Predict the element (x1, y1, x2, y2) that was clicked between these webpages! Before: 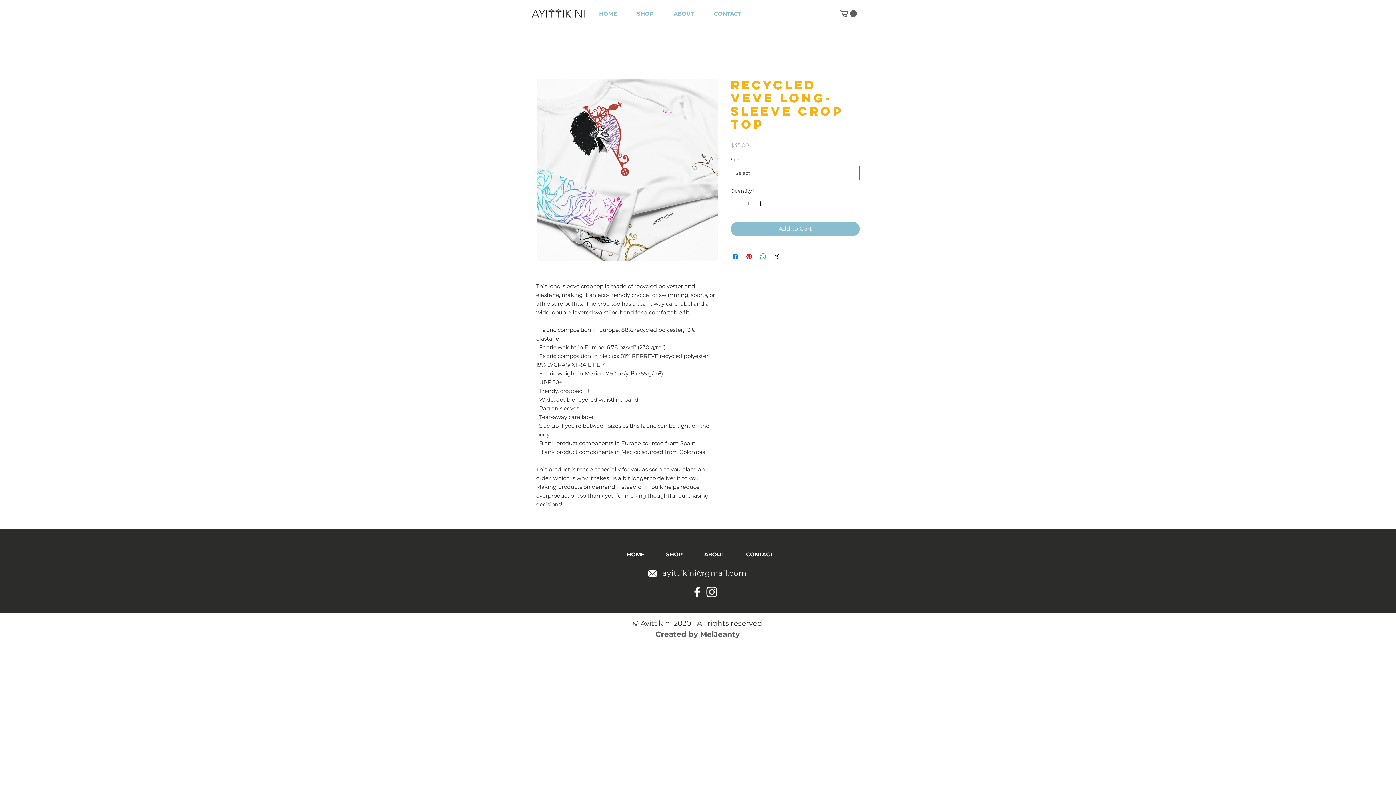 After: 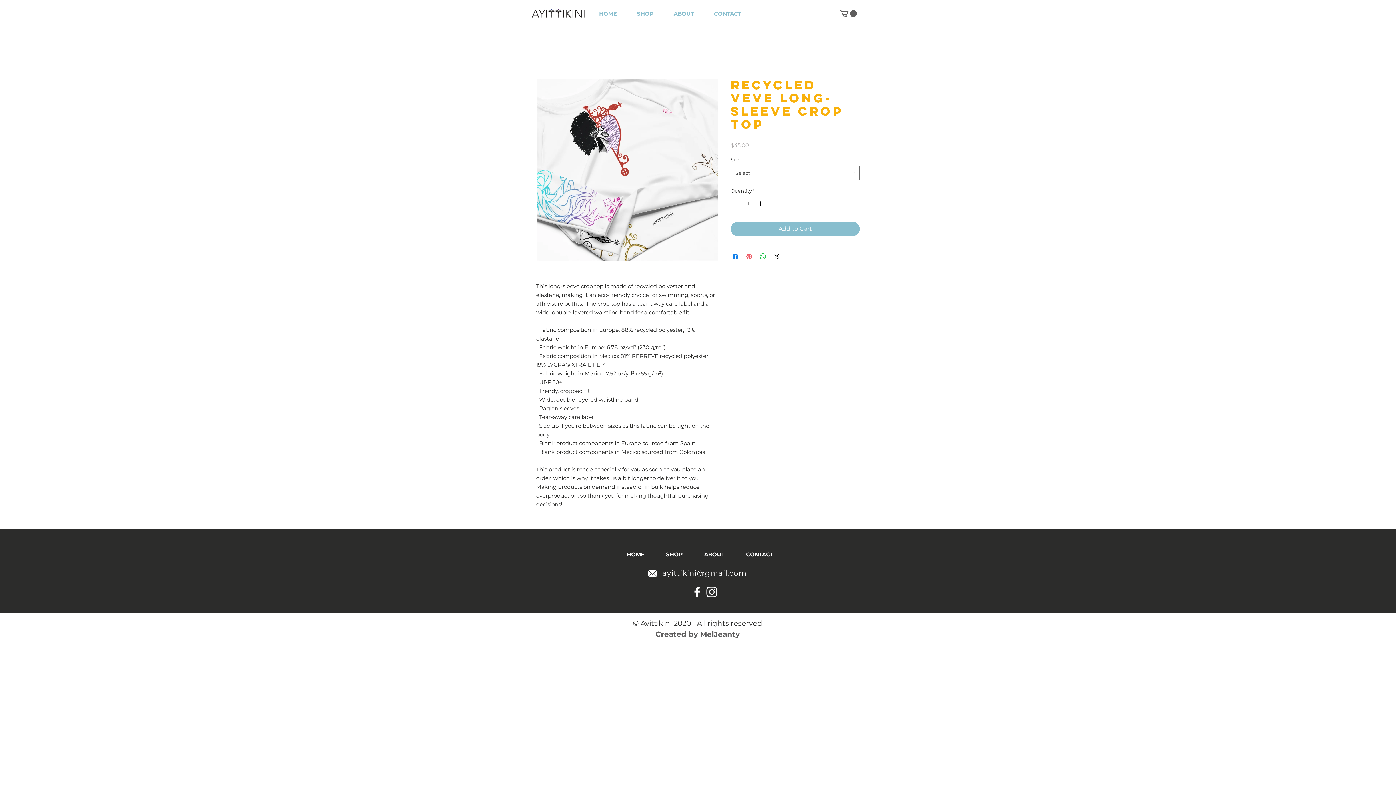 Action: bbox: (745, 252, 753, 260) label: Pin on Pinterest